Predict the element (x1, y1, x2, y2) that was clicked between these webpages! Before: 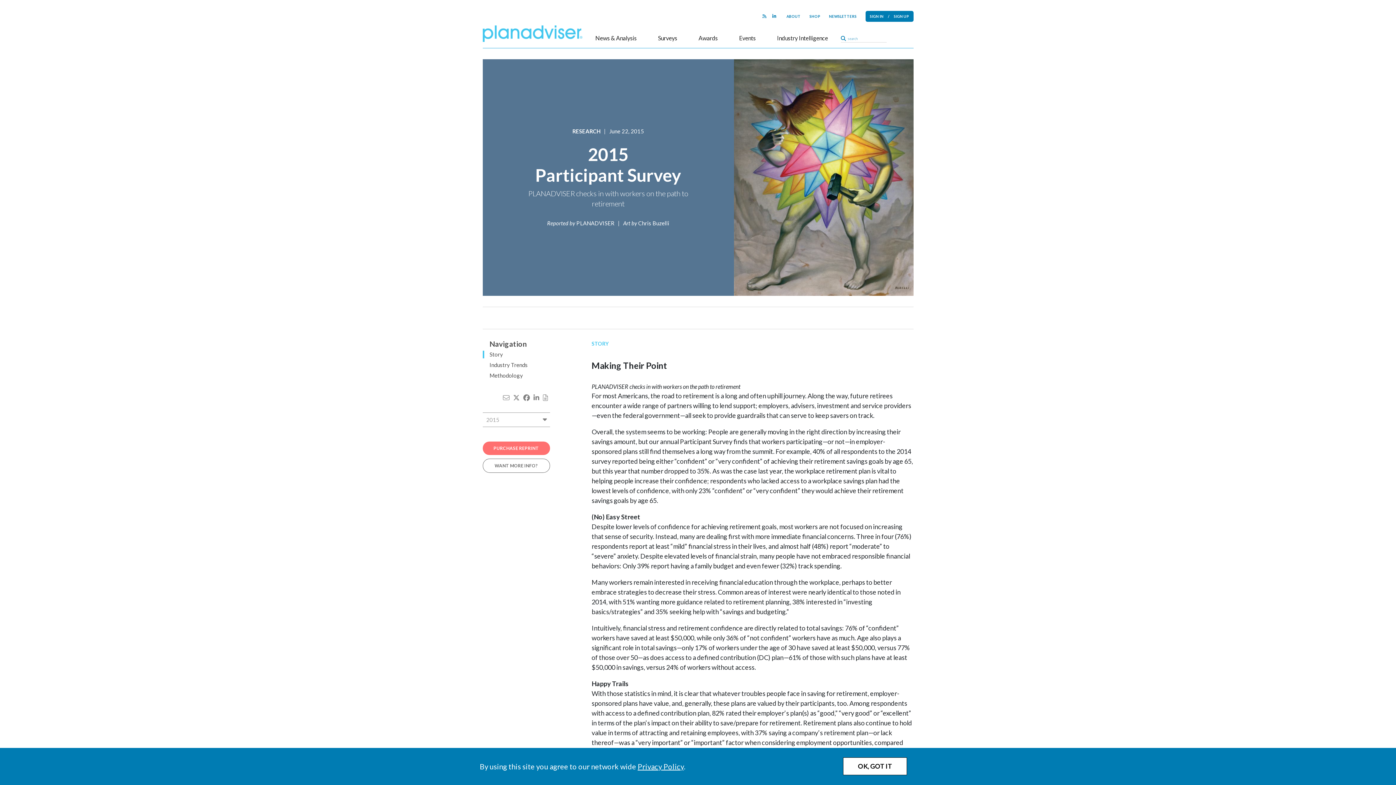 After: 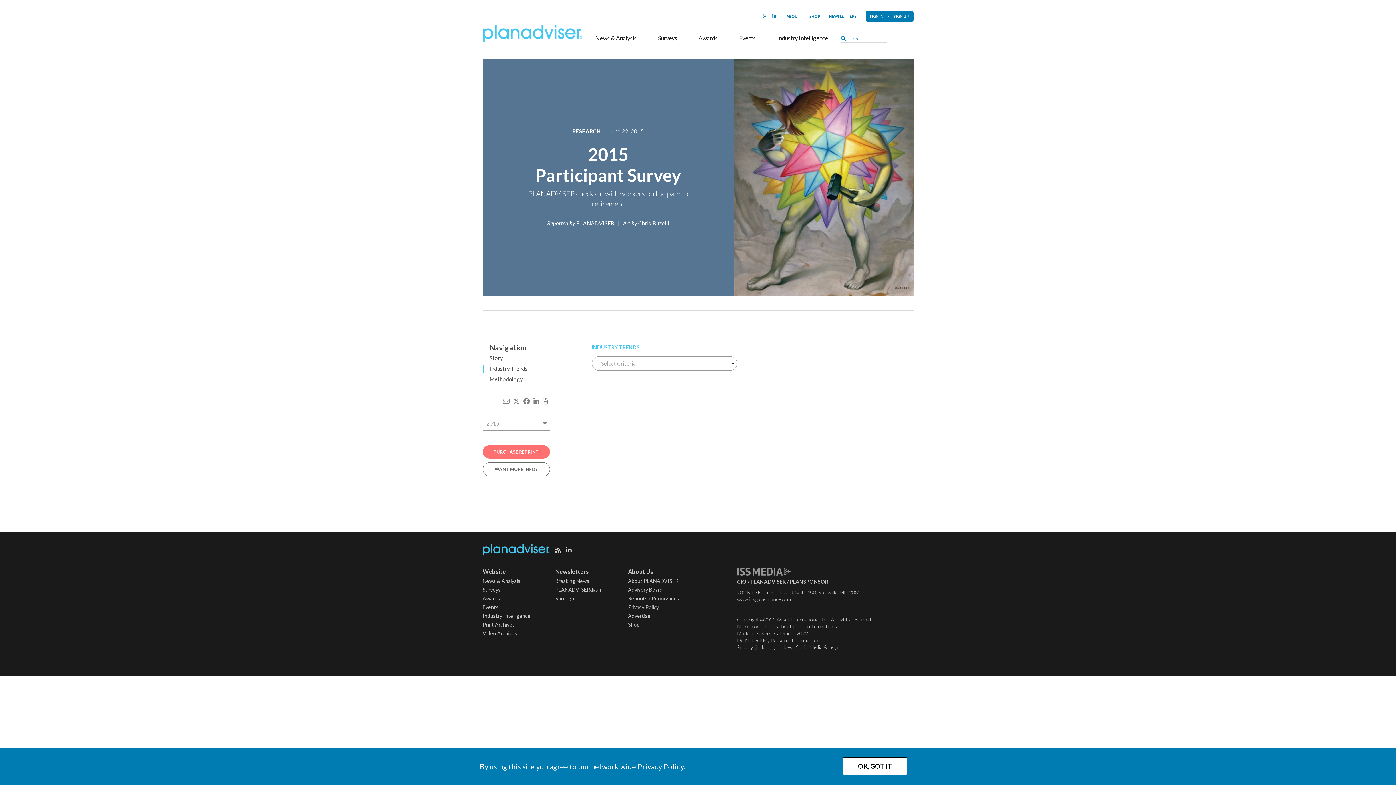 Action: label: Industry Trends bbox: (489, 361, 527, 368)